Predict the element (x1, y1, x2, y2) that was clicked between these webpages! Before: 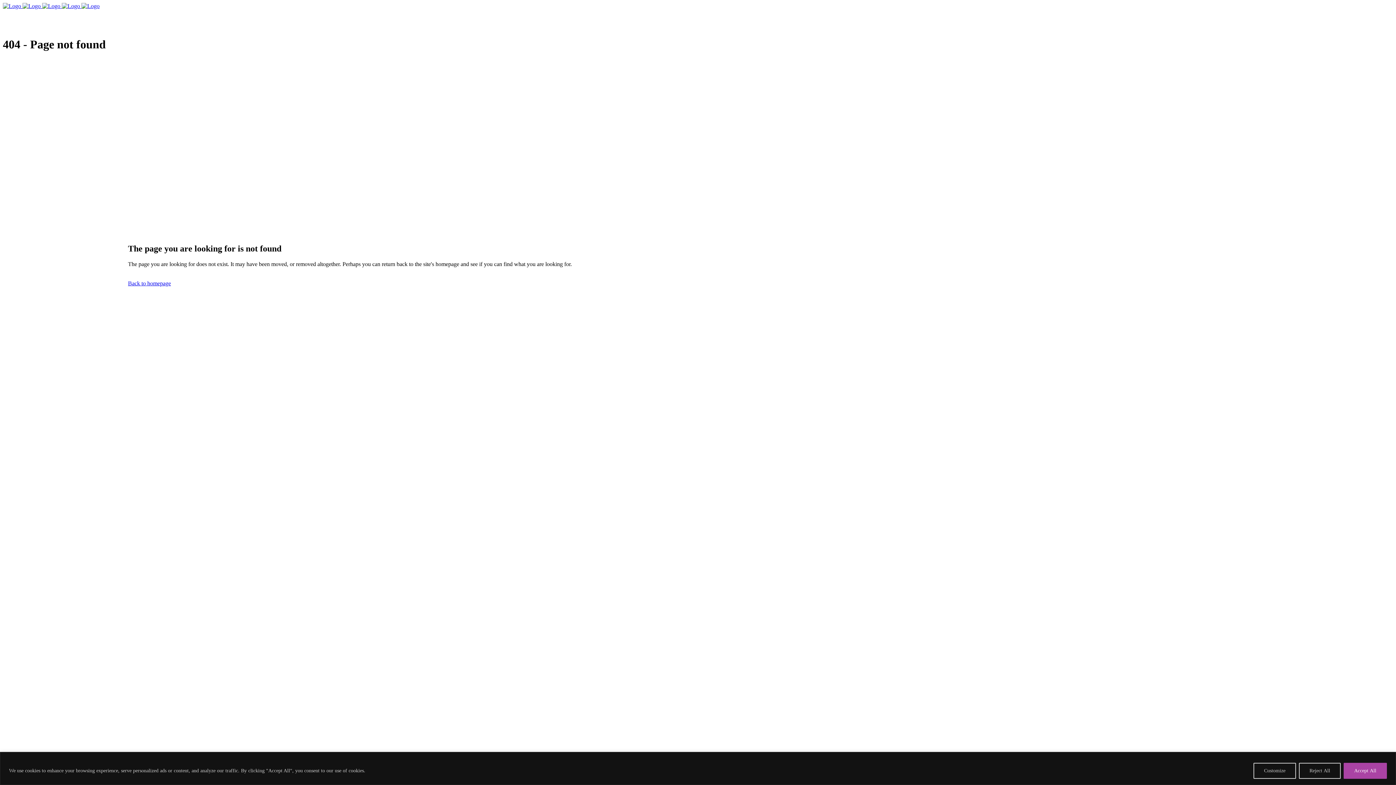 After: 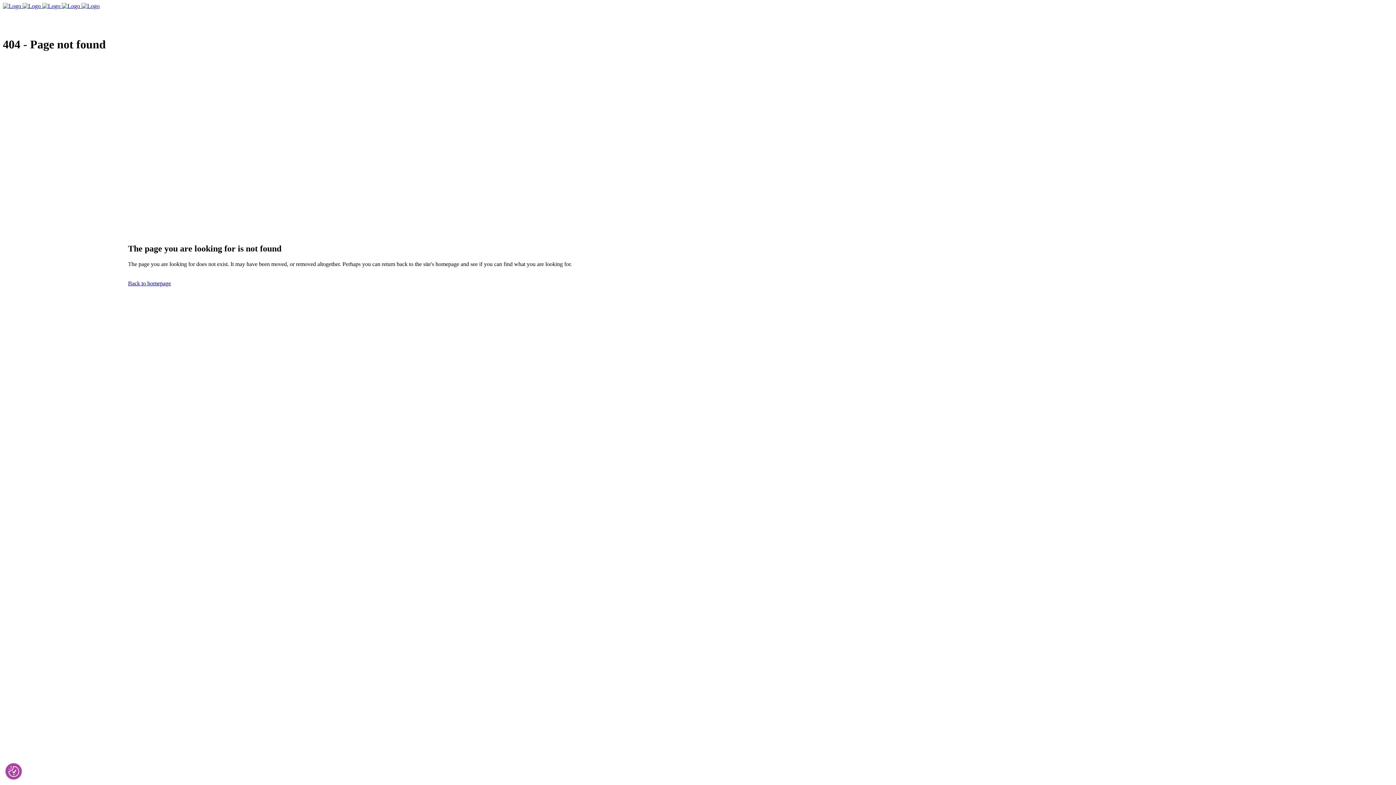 Action: bbox: (1299, 763, 1341, 779) label: Reject All